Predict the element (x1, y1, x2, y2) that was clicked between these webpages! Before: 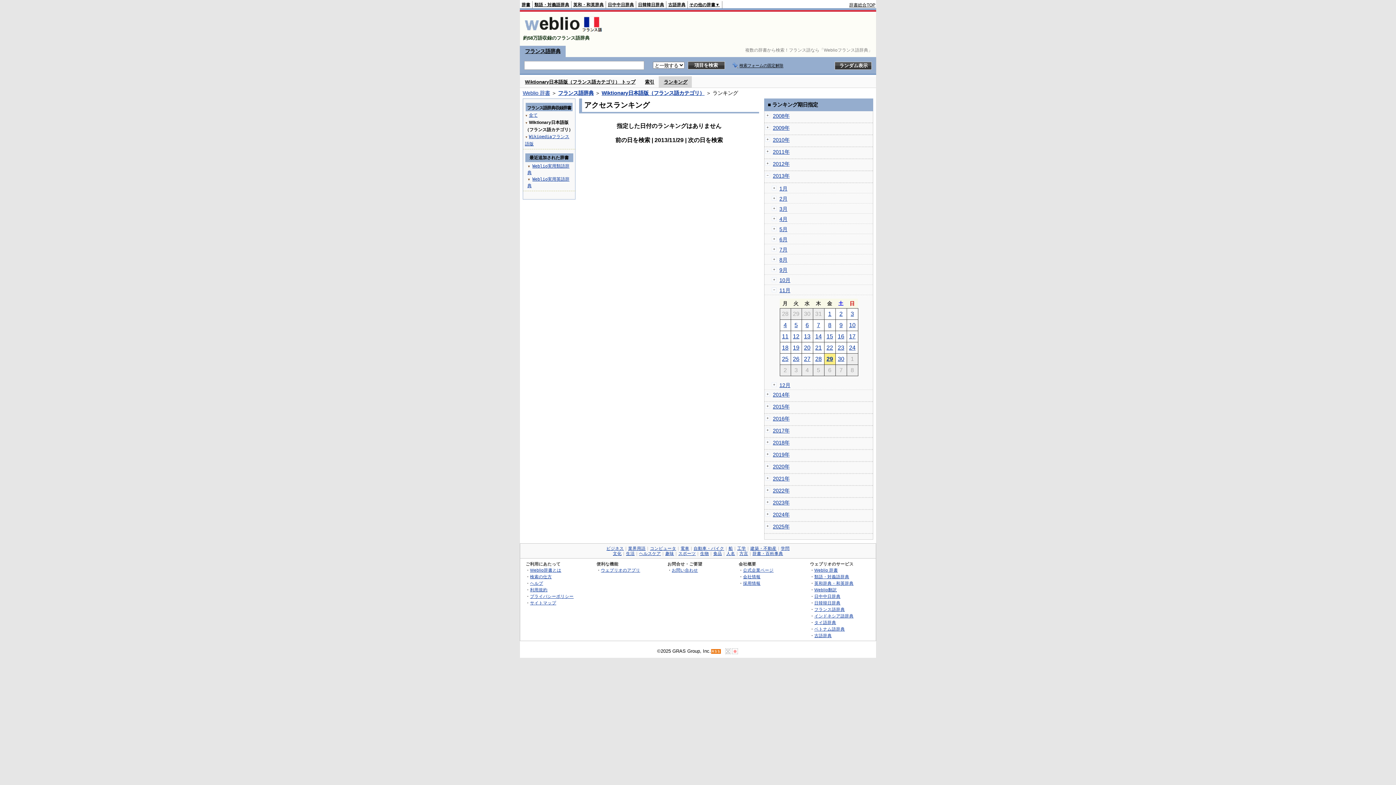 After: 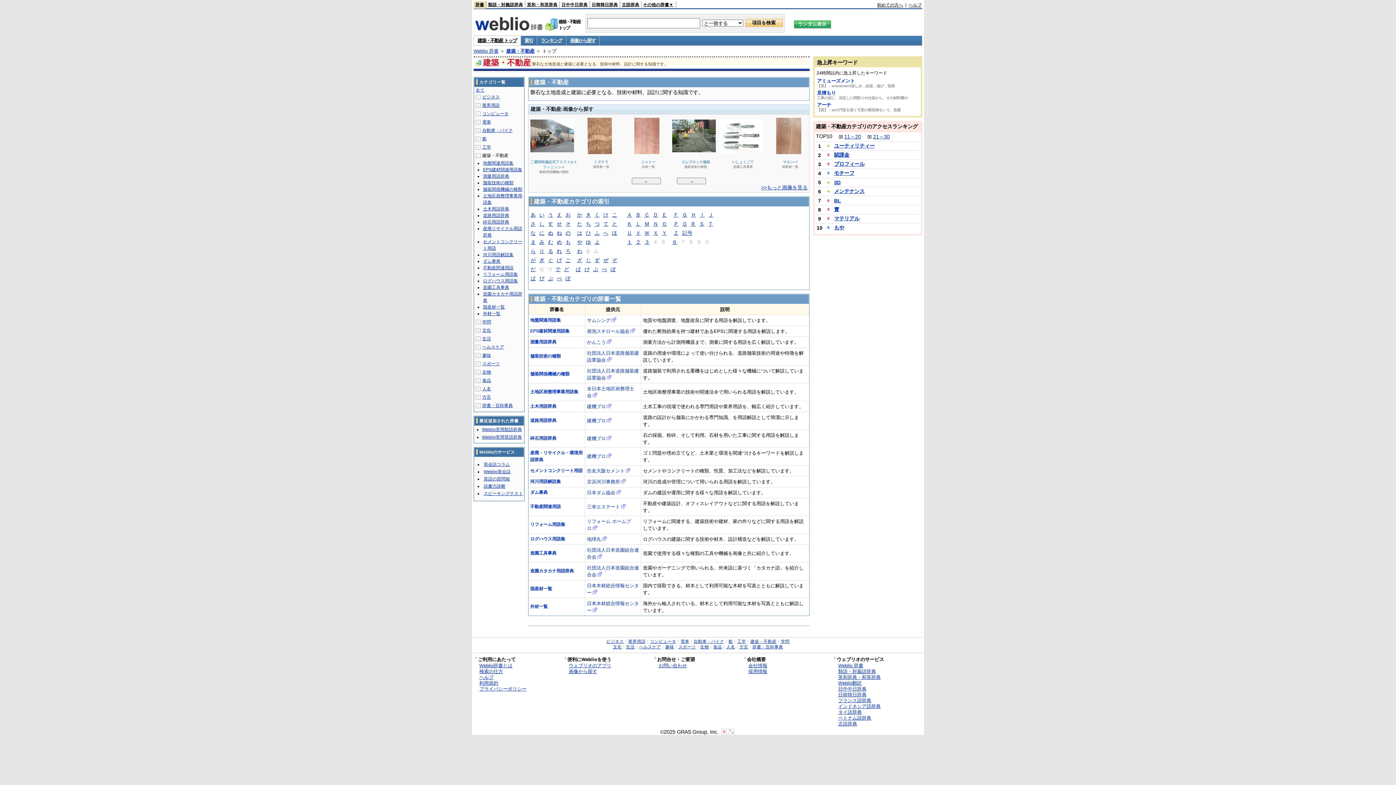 Action: label: 建築・不動産 bbox: (750, 546, 776, 550)